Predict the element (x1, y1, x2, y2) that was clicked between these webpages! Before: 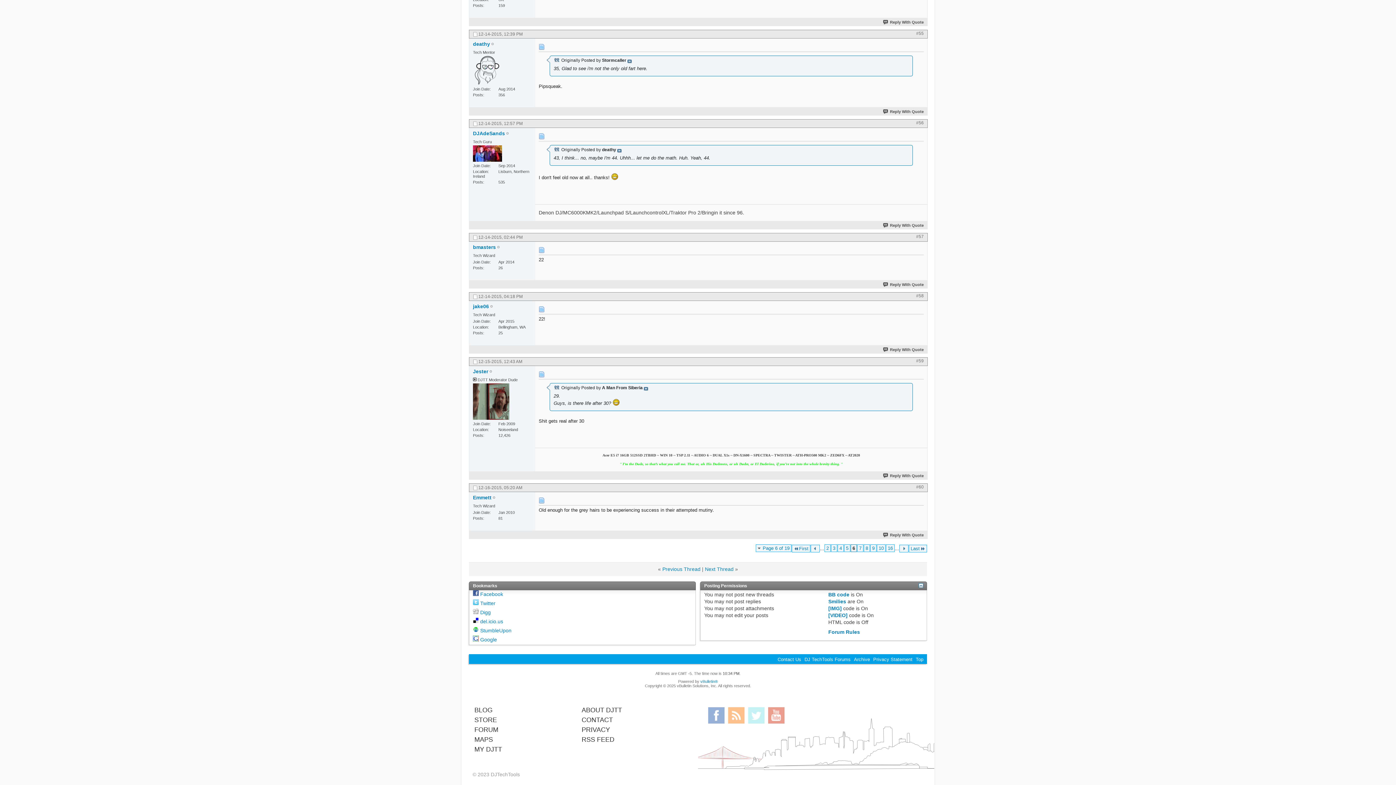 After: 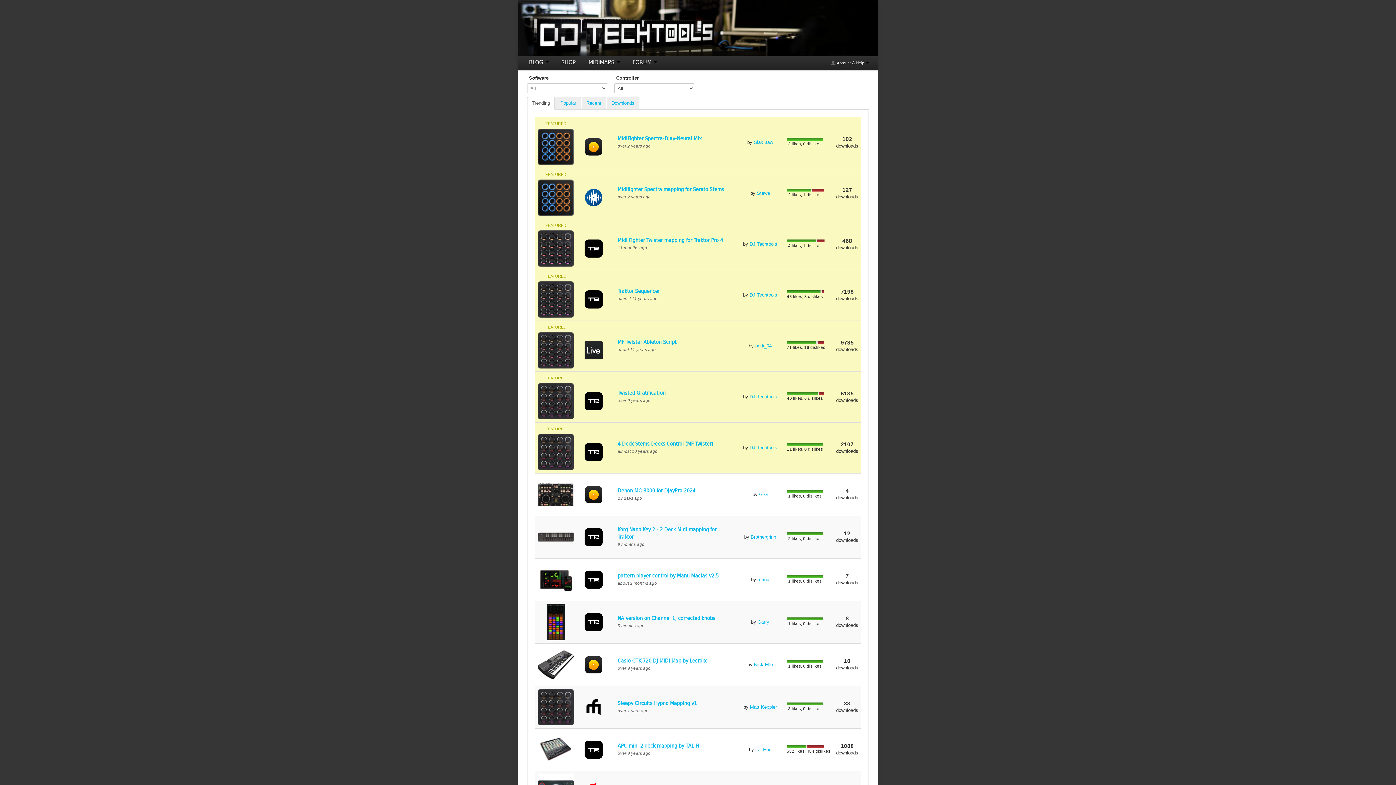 Action: label: MAPS bbox: (474, 736, 493, 743)